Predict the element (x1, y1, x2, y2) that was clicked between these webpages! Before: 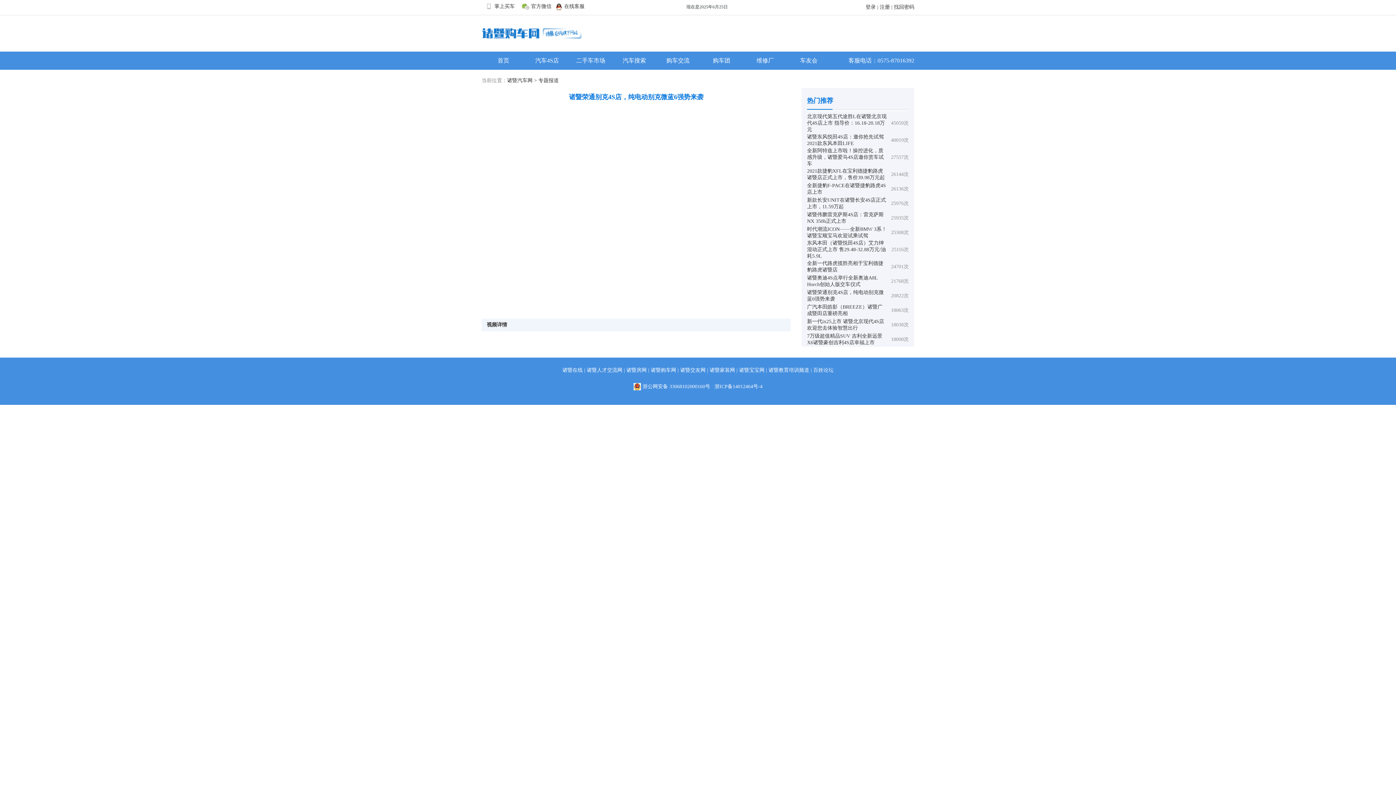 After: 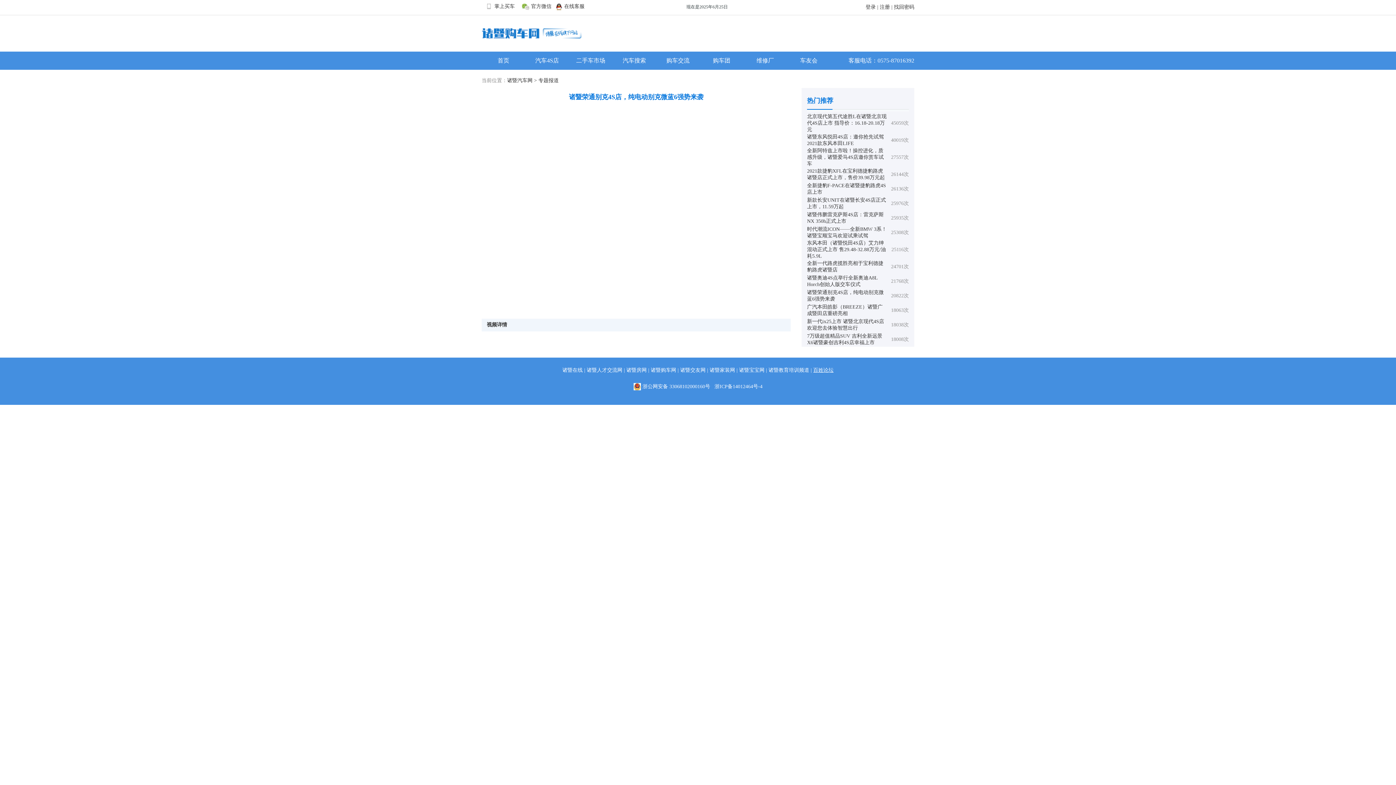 Action: bbox: (813, 367, 833, 373) label: 百姓论坛